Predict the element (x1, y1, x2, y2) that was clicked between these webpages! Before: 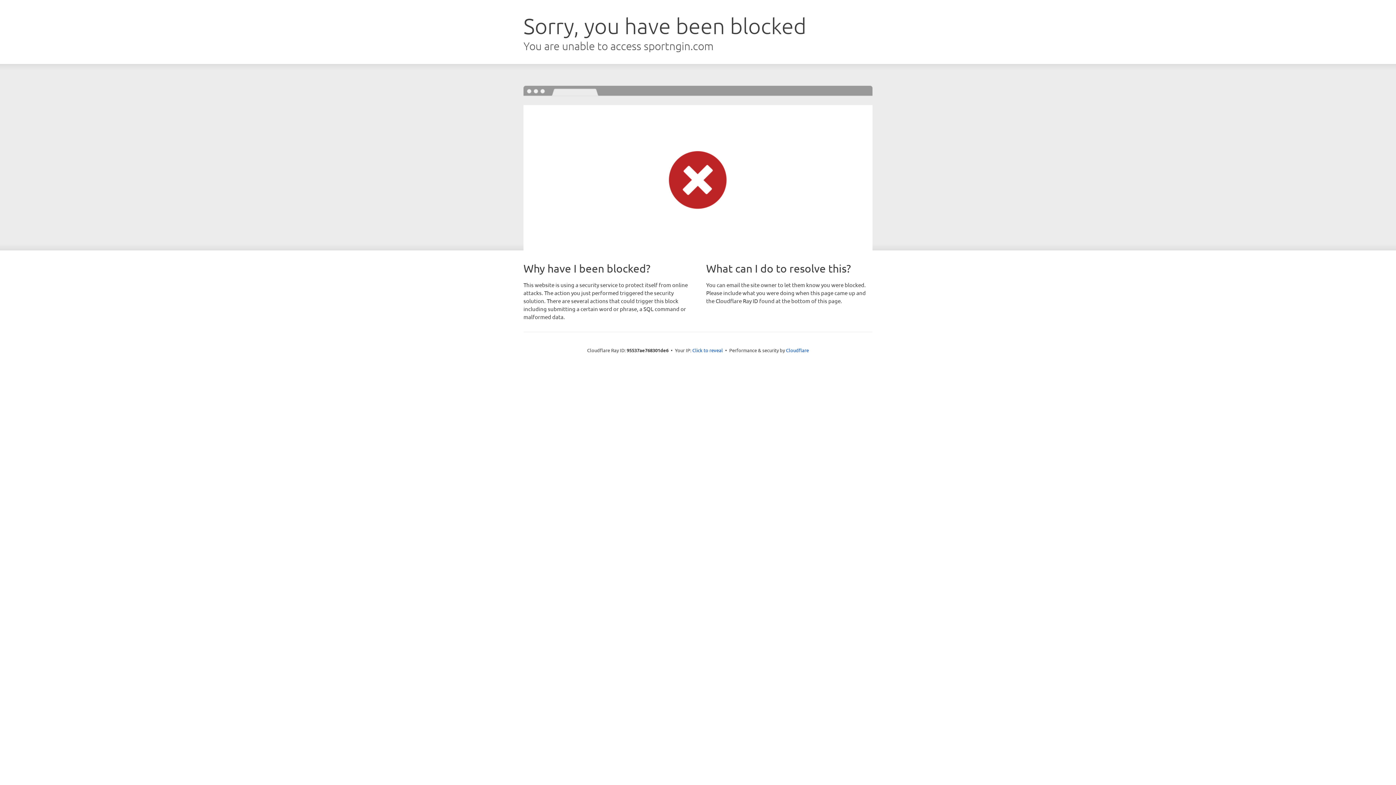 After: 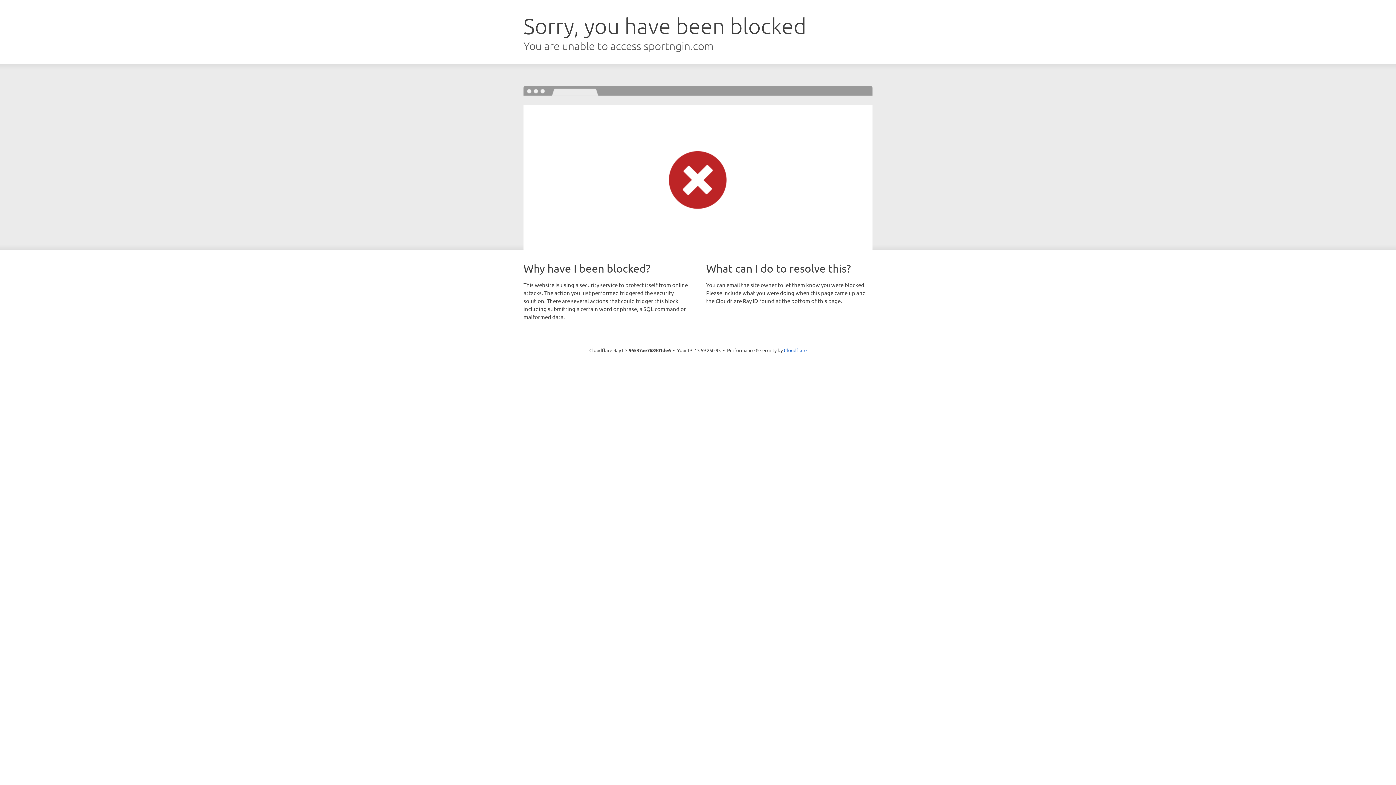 Action: bbox: (692, 346, 723, 353) label: Click to reveal